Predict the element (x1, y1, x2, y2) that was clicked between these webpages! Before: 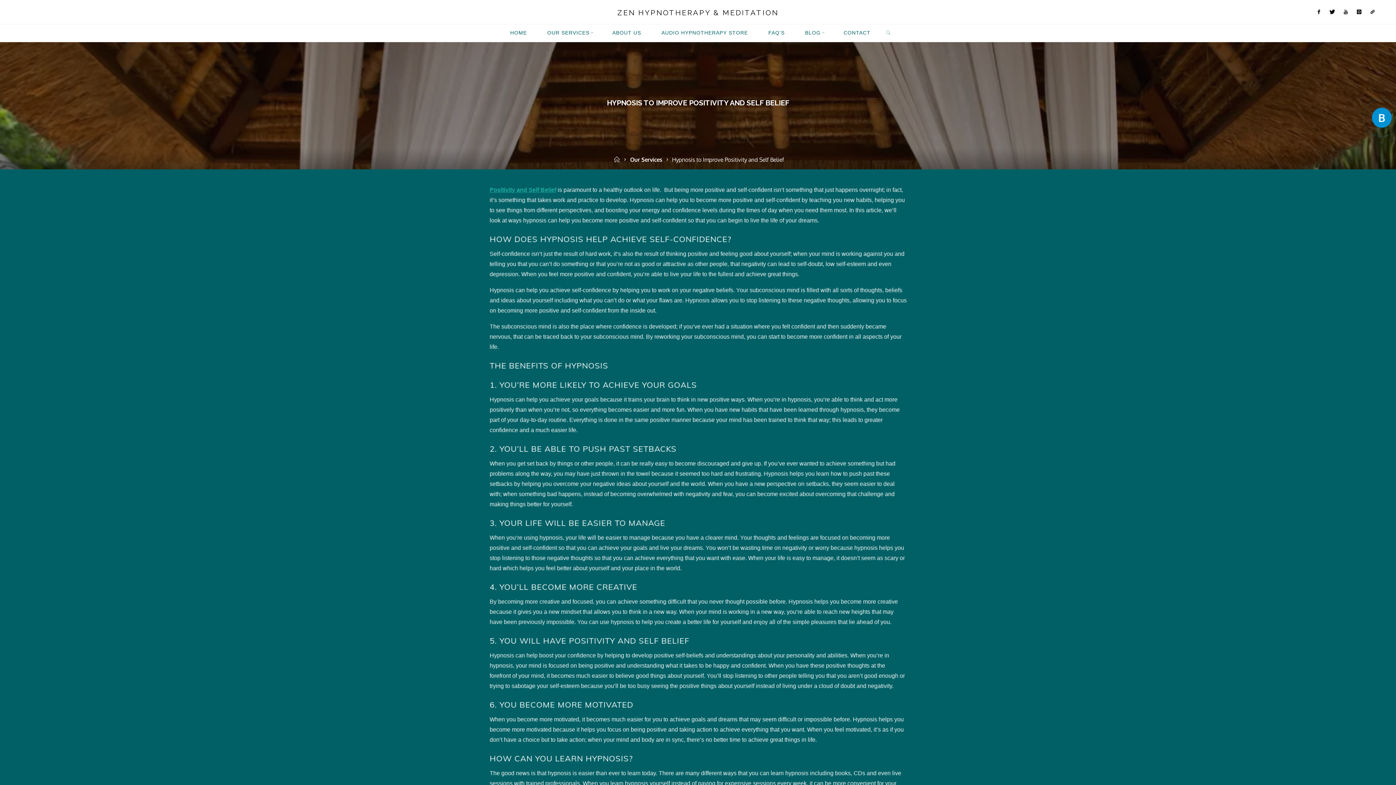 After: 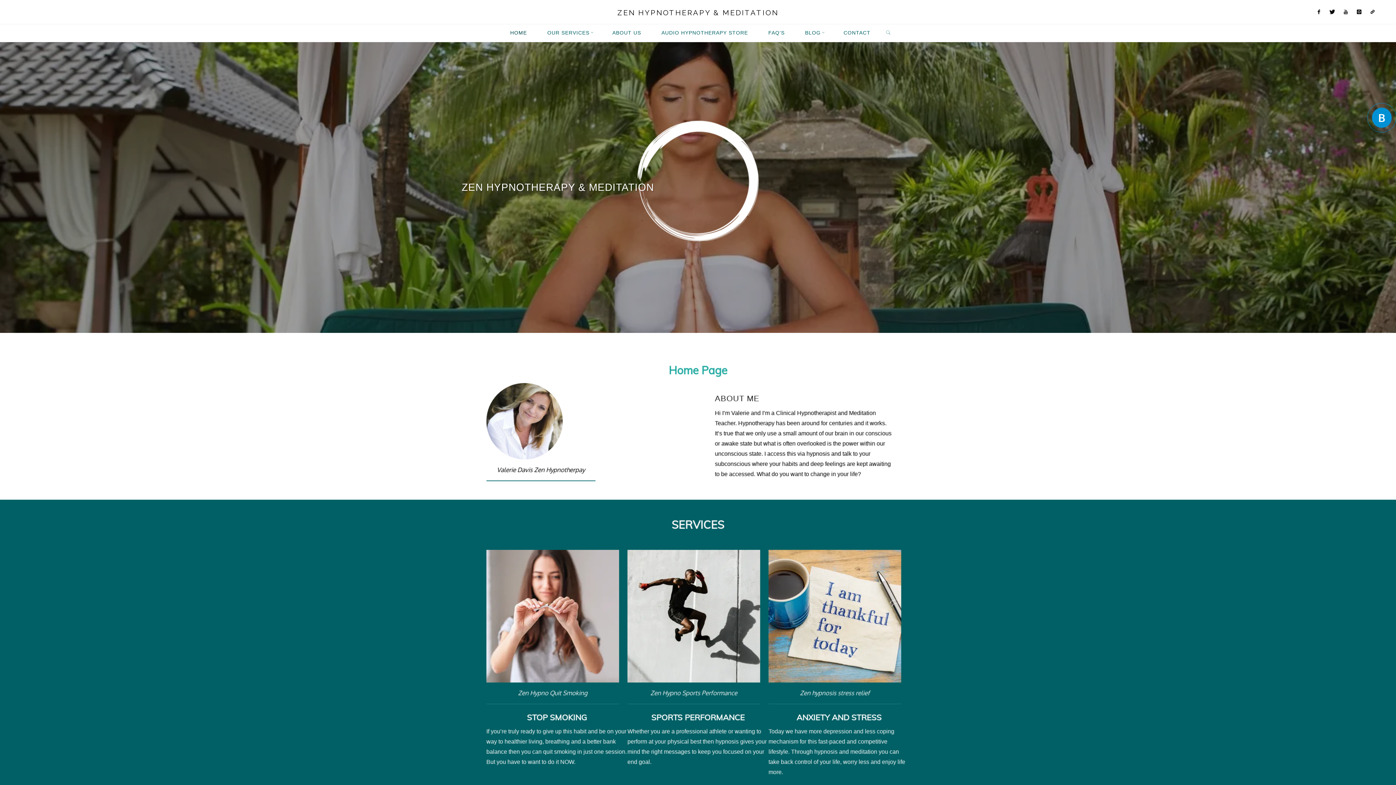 Action: bbox: (500, 24, 537, 41) label: HOME